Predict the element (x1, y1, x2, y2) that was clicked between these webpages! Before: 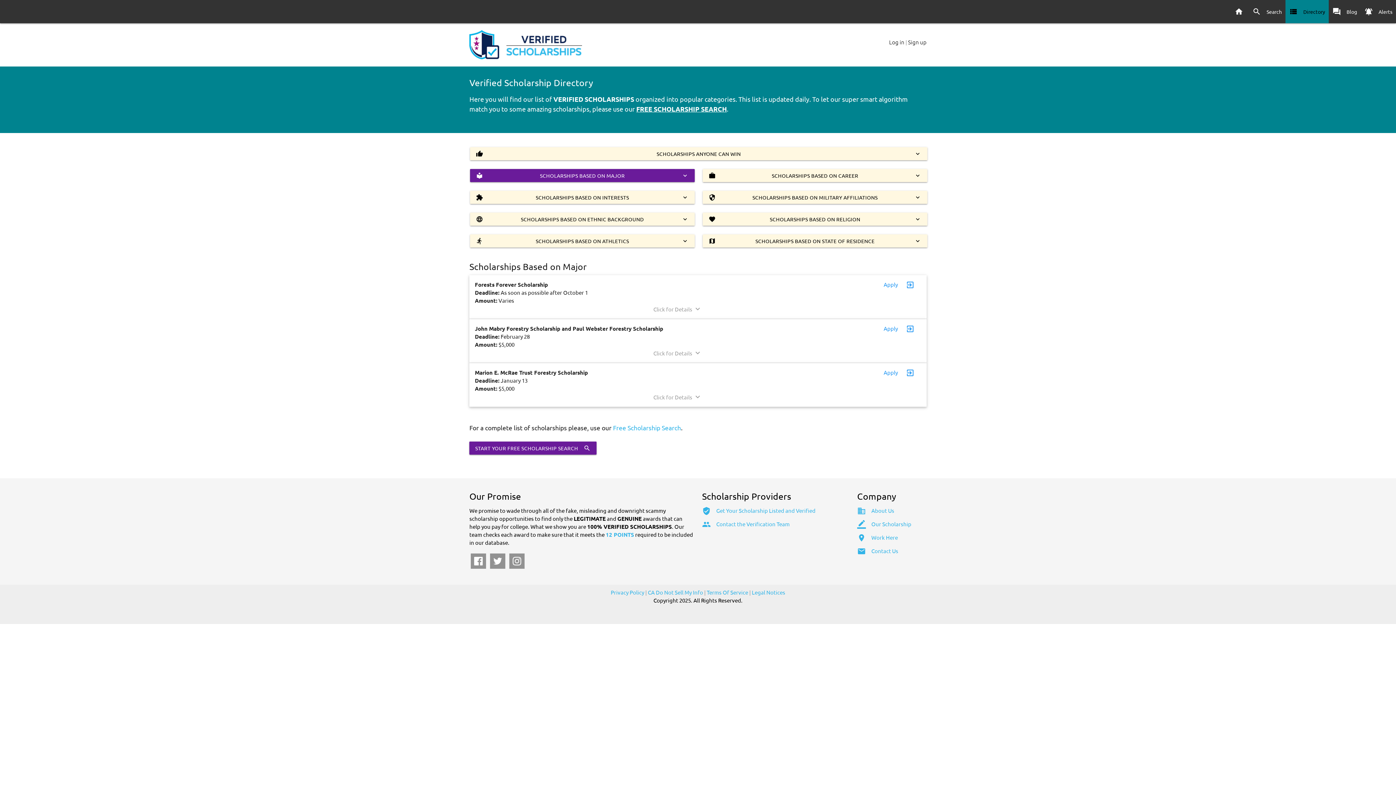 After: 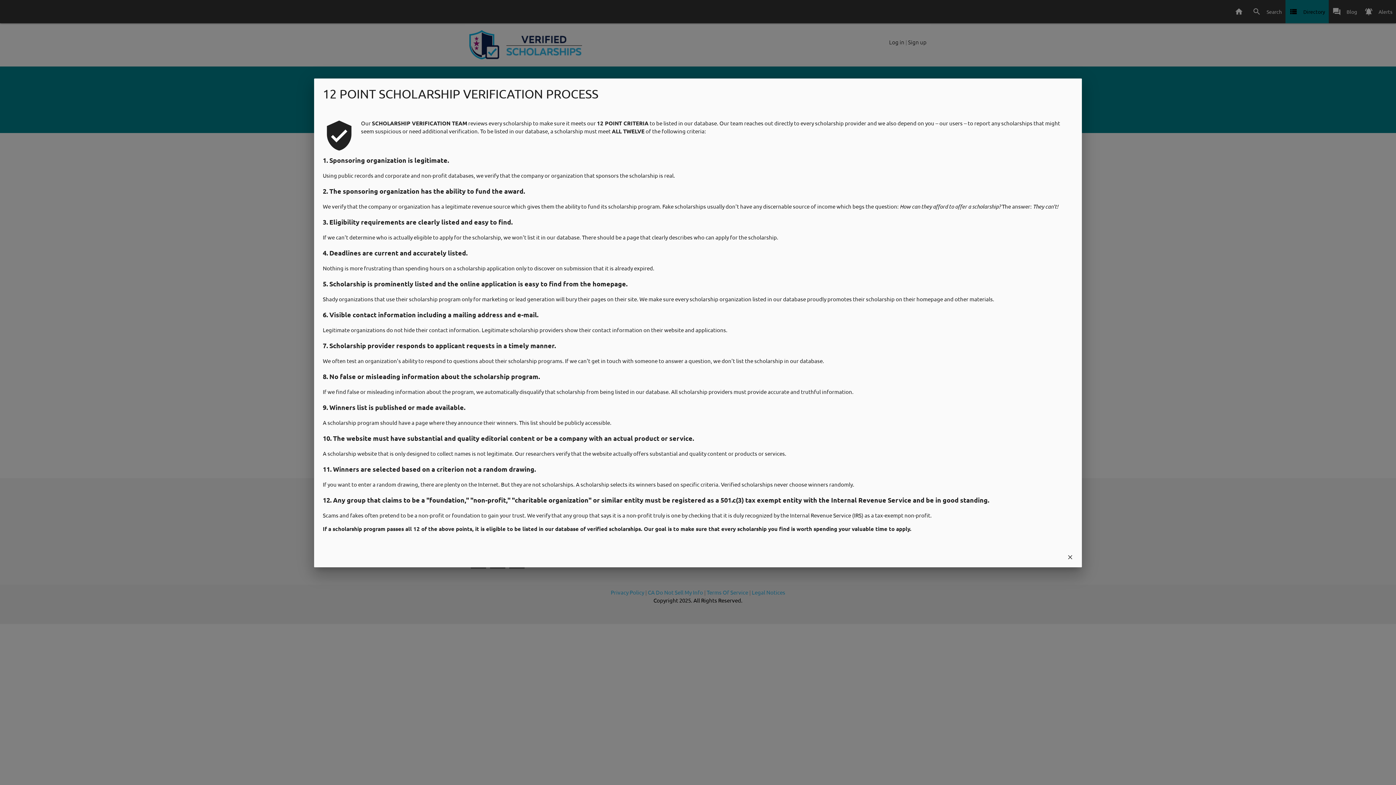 Action: label: 12 POINTS bbox: (605, 531, 634, 538)